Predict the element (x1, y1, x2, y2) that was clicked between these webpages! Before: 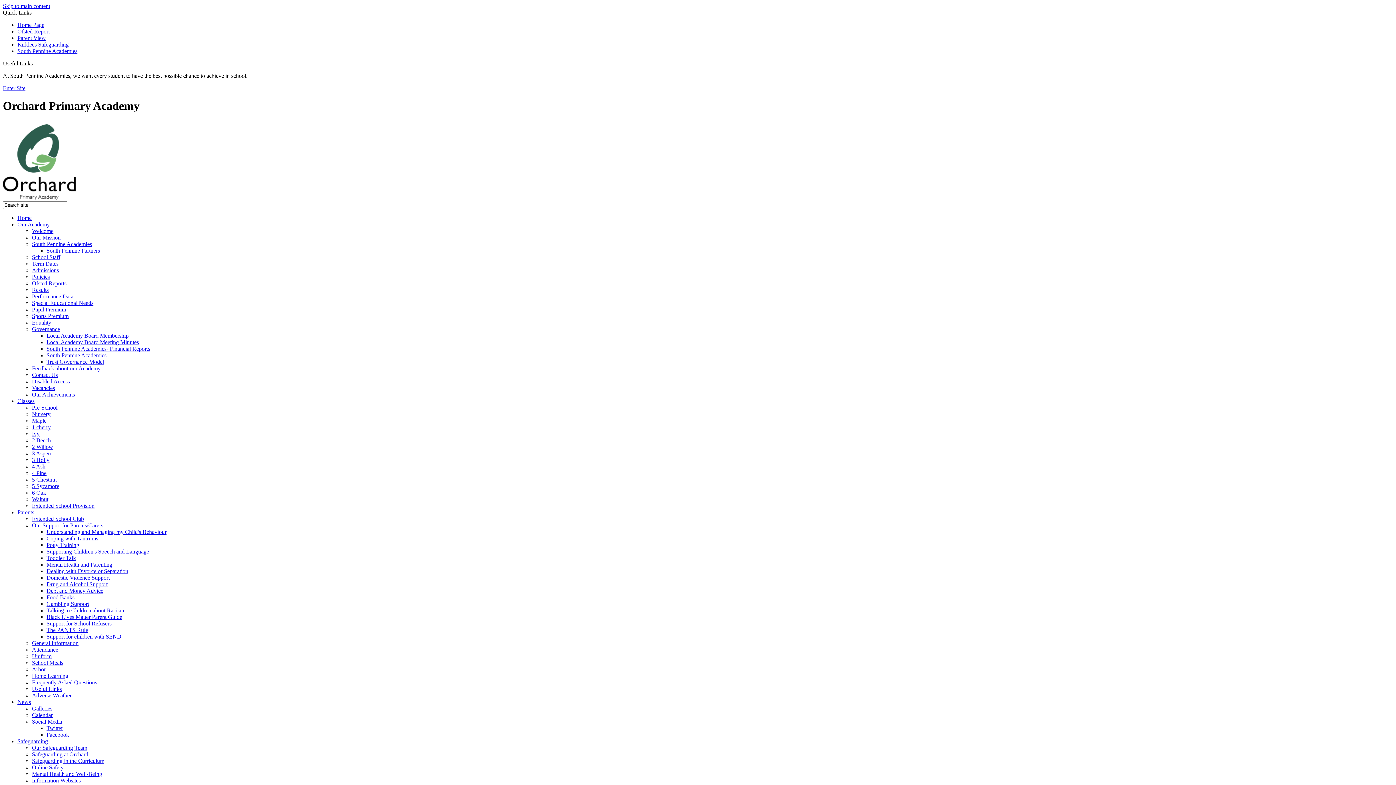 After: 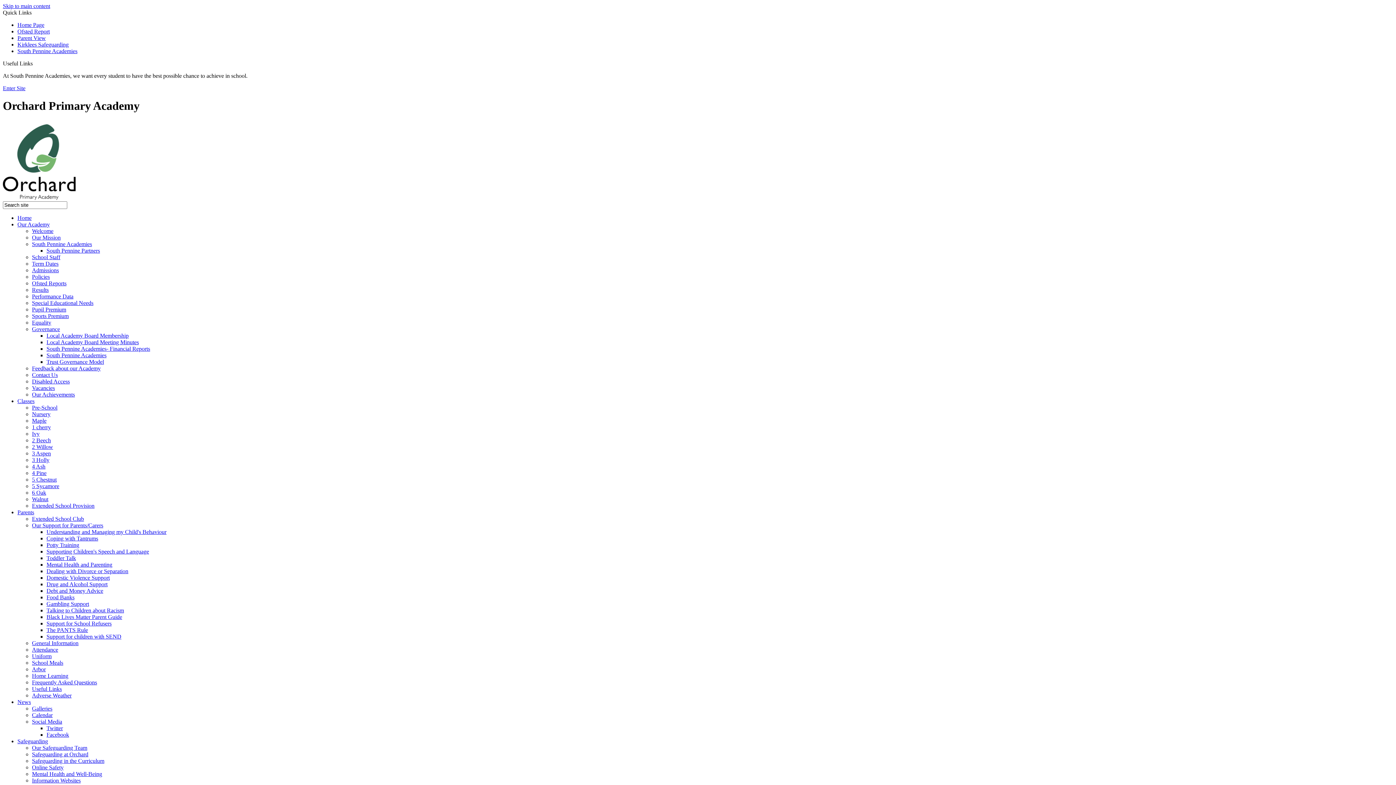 Action: bbox: (46, 581, 107, 587) label: Drug and Alcohol Support